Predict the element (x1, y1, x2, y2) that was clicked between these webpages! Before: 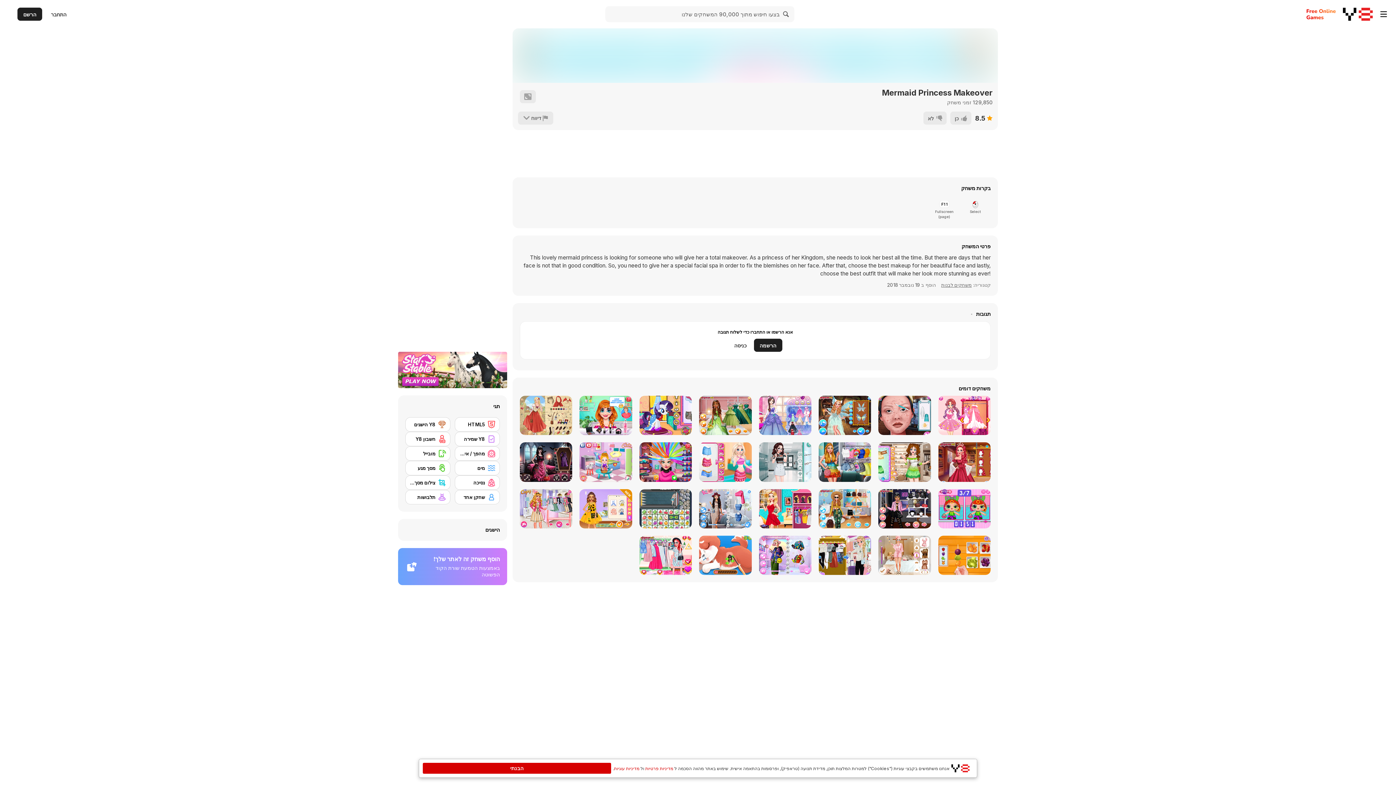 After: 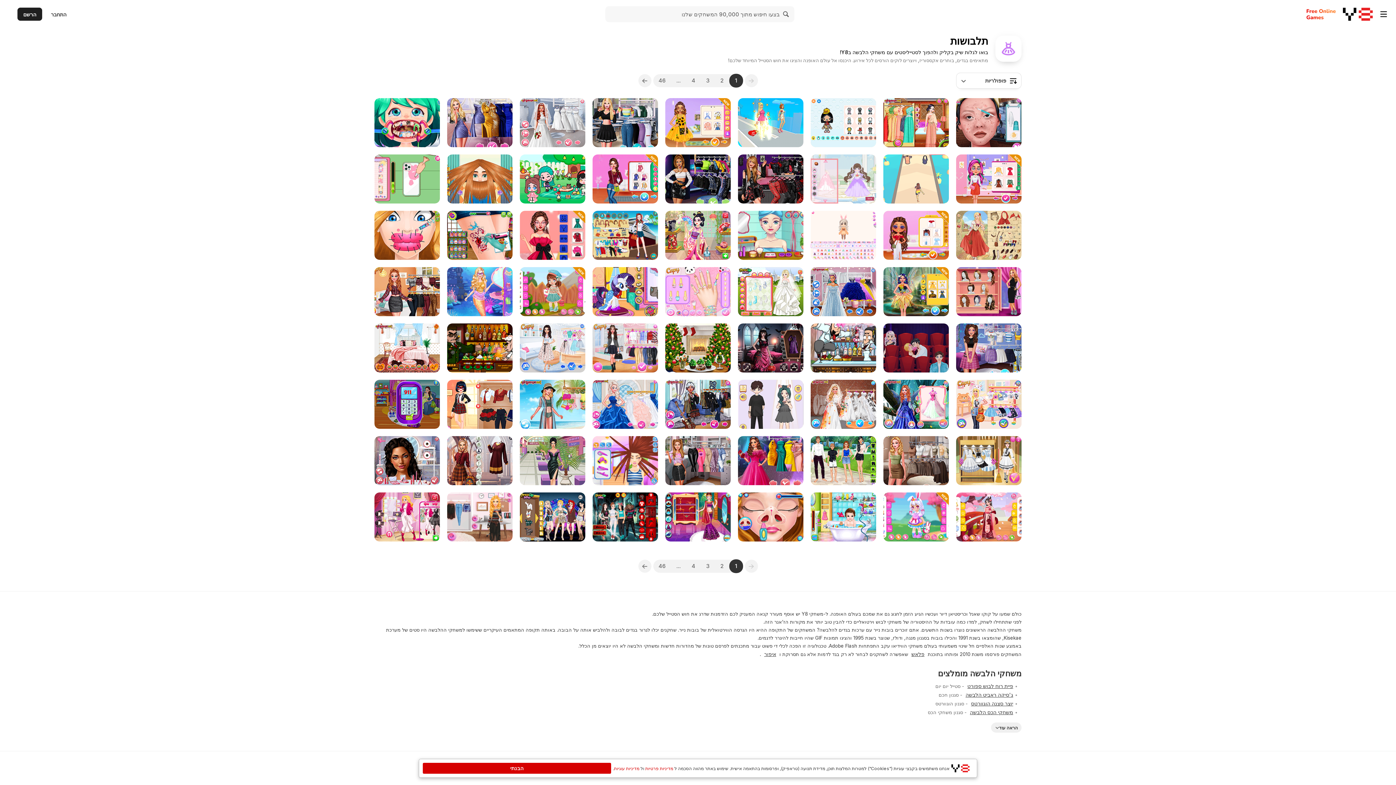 Action: label: תלבושות bbox: (405, 490, 450, 504)